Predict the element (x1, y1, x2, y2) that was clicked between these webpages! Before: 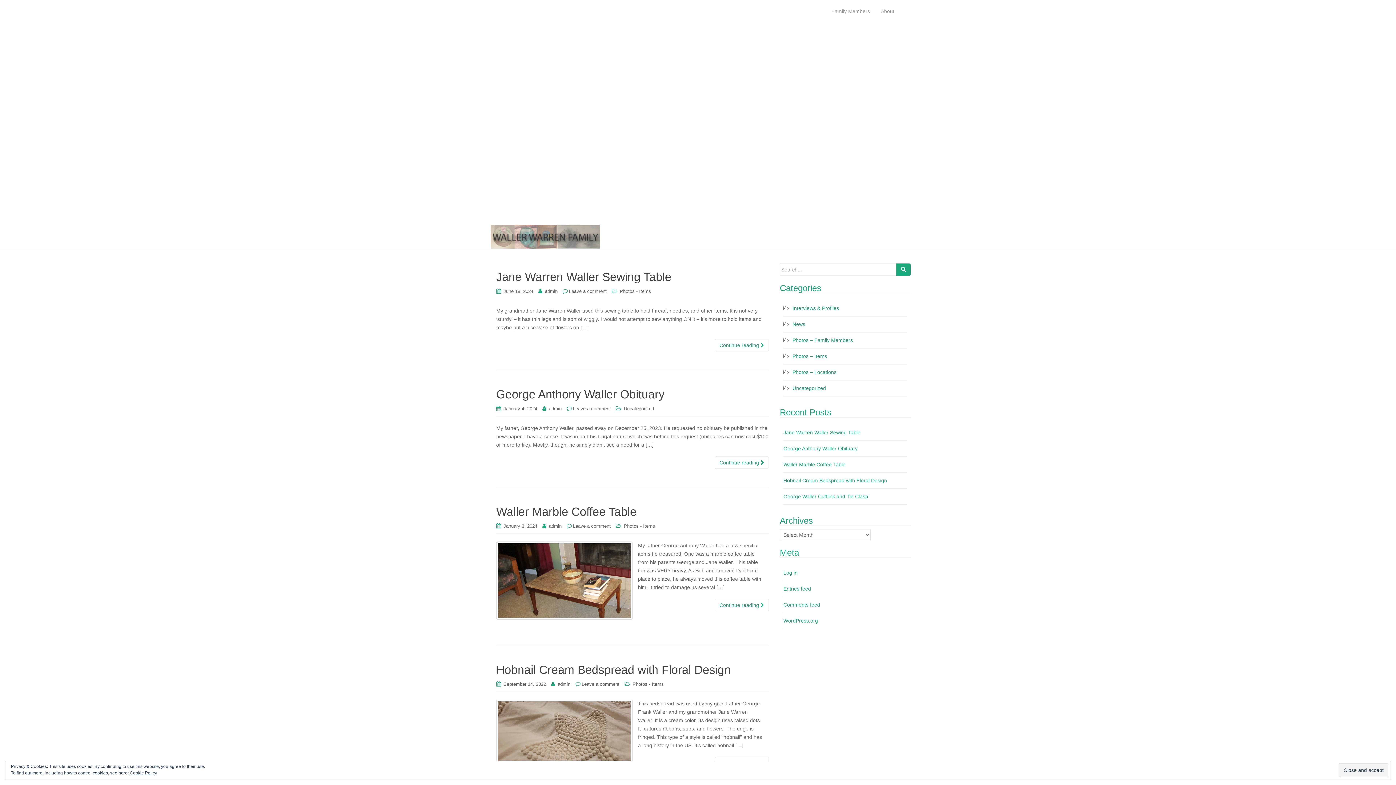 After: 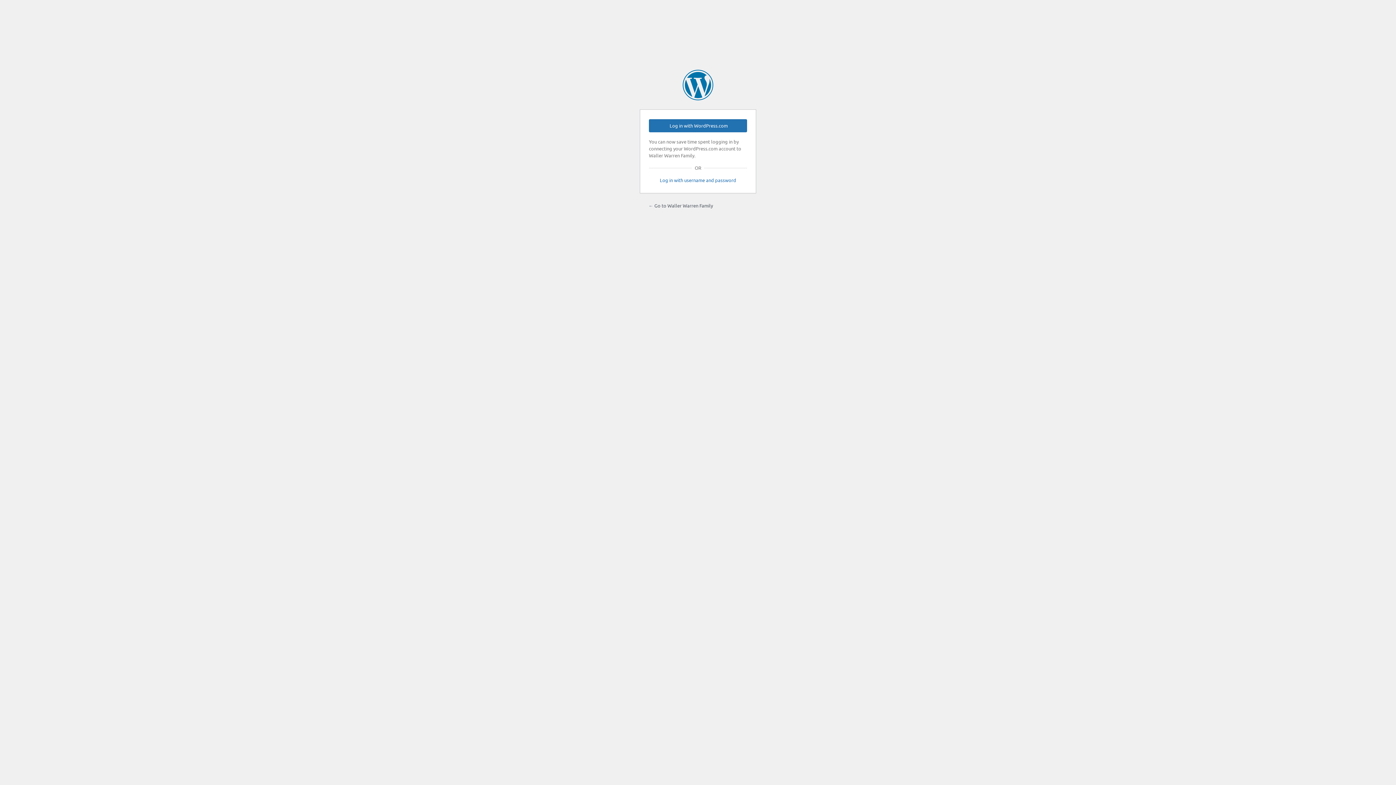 Action: label: Log in bbox: (783, 570, 797, 576)